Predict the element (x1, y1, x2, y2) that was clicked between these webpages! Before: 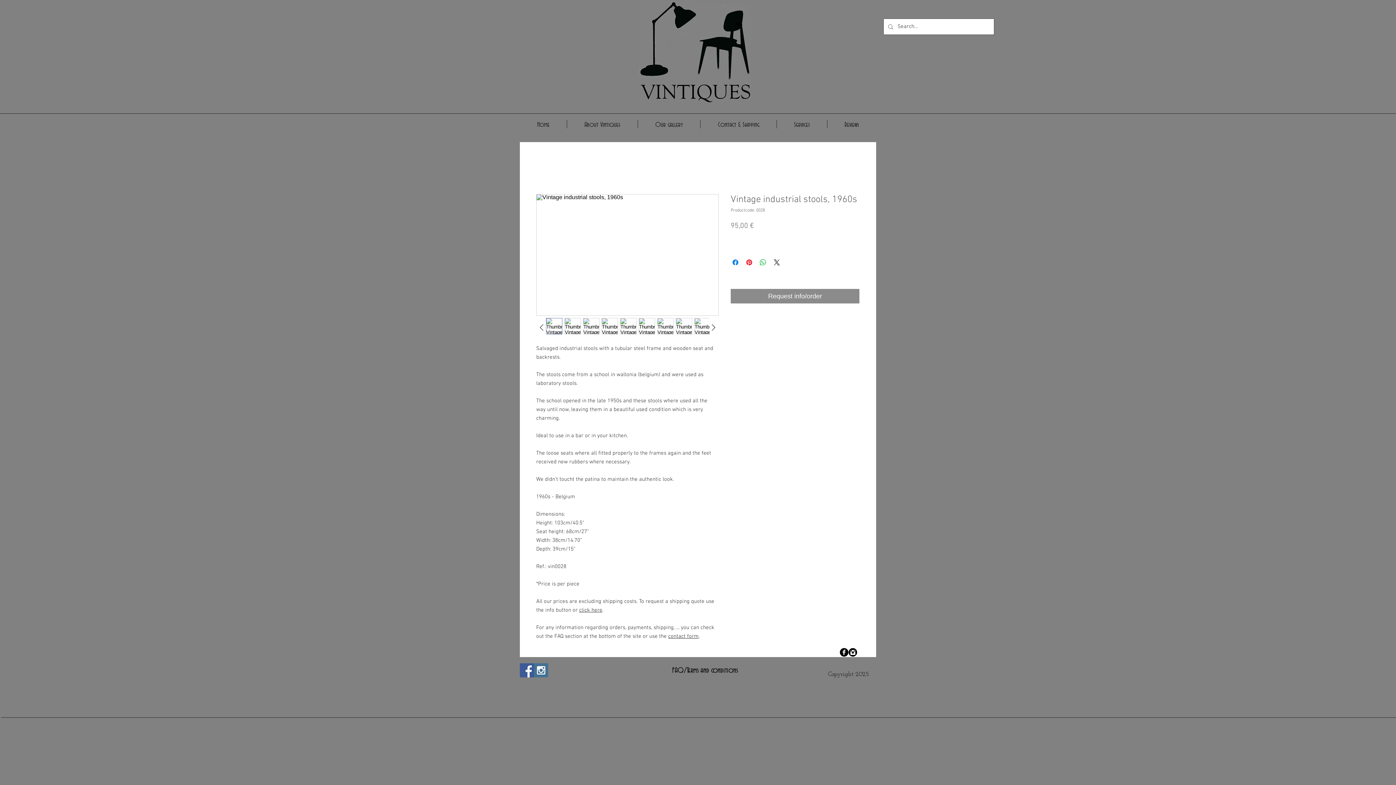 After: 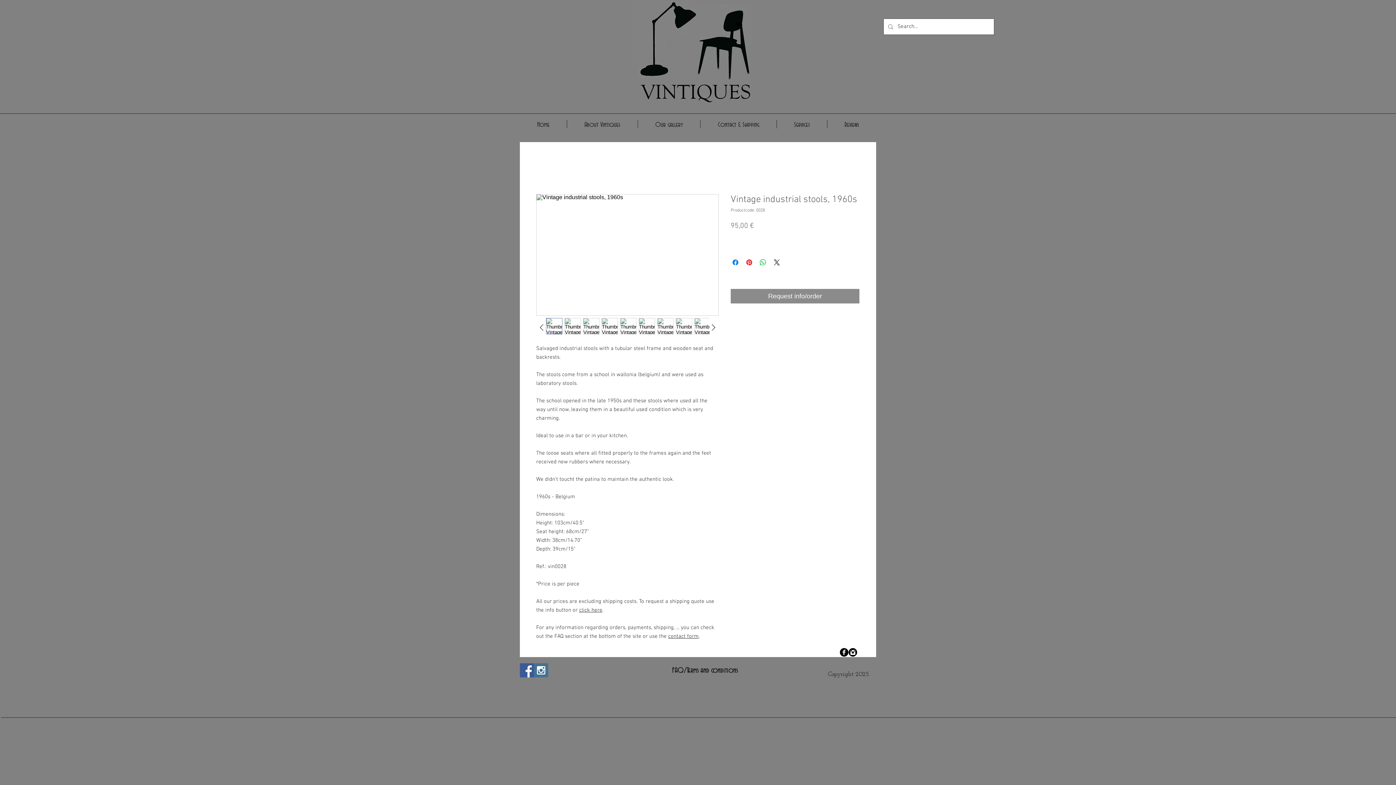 Action: bbox: (579, 607, 602, 613) label: click here